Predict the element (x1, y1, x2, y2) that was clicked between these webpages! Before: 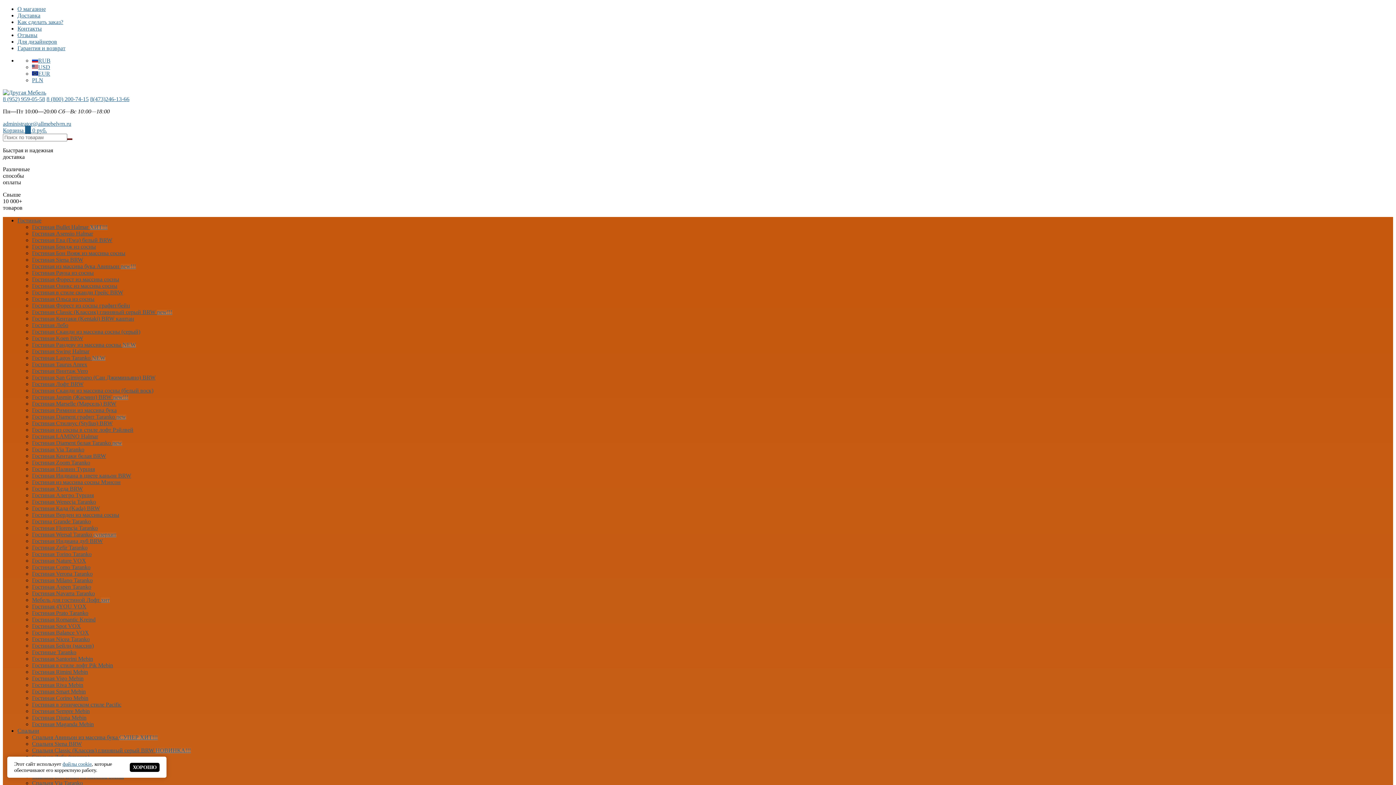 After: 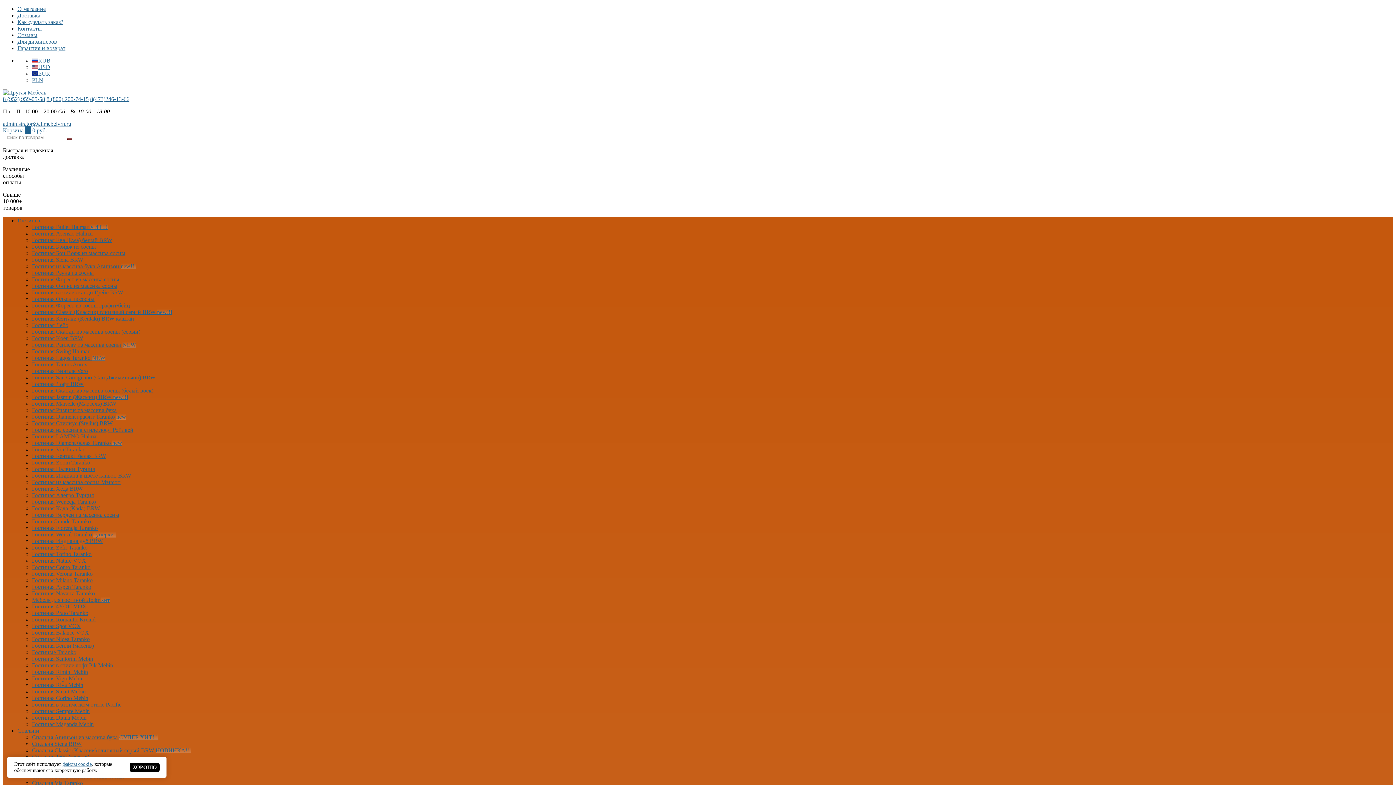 Action: bbox: (32, 597, 109, 603) label: Мебель для гостиной Лофт хит